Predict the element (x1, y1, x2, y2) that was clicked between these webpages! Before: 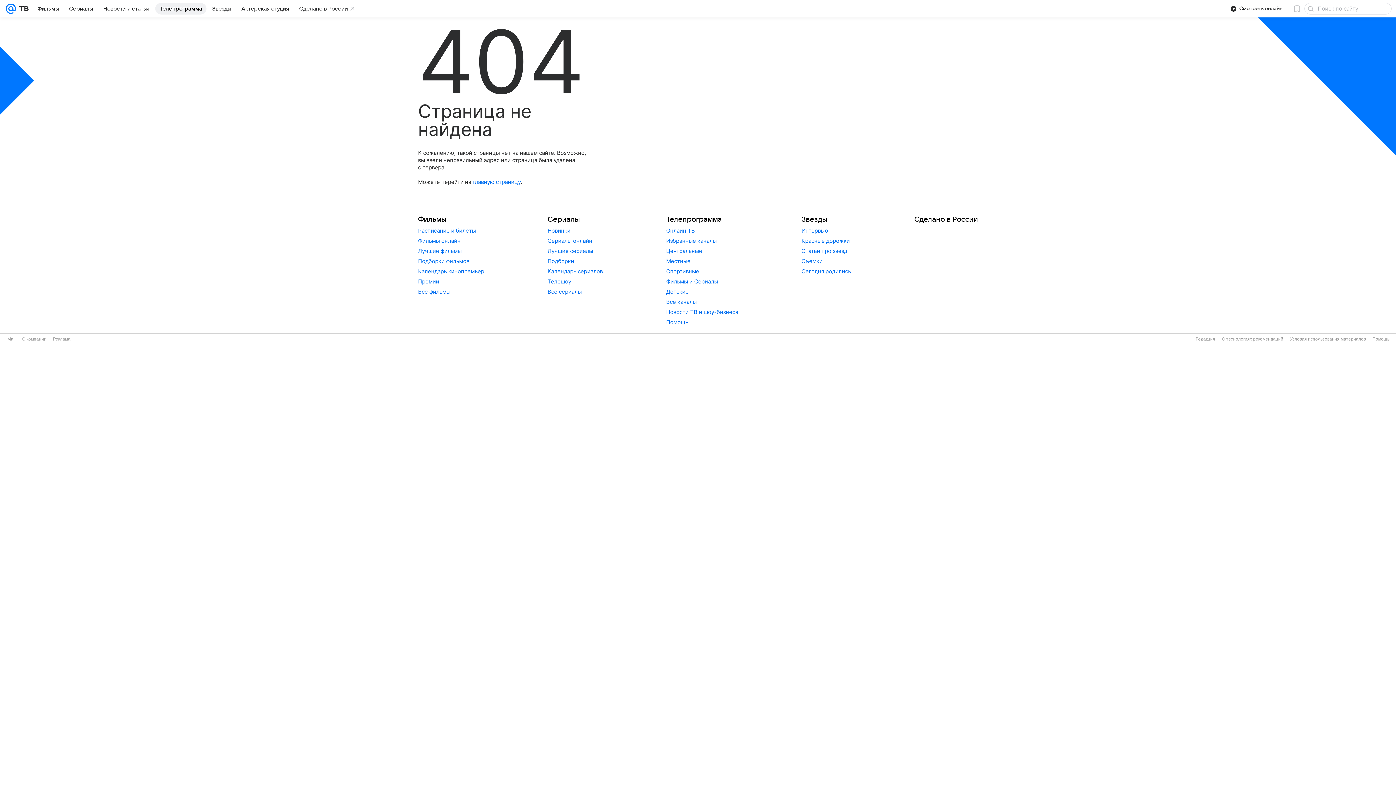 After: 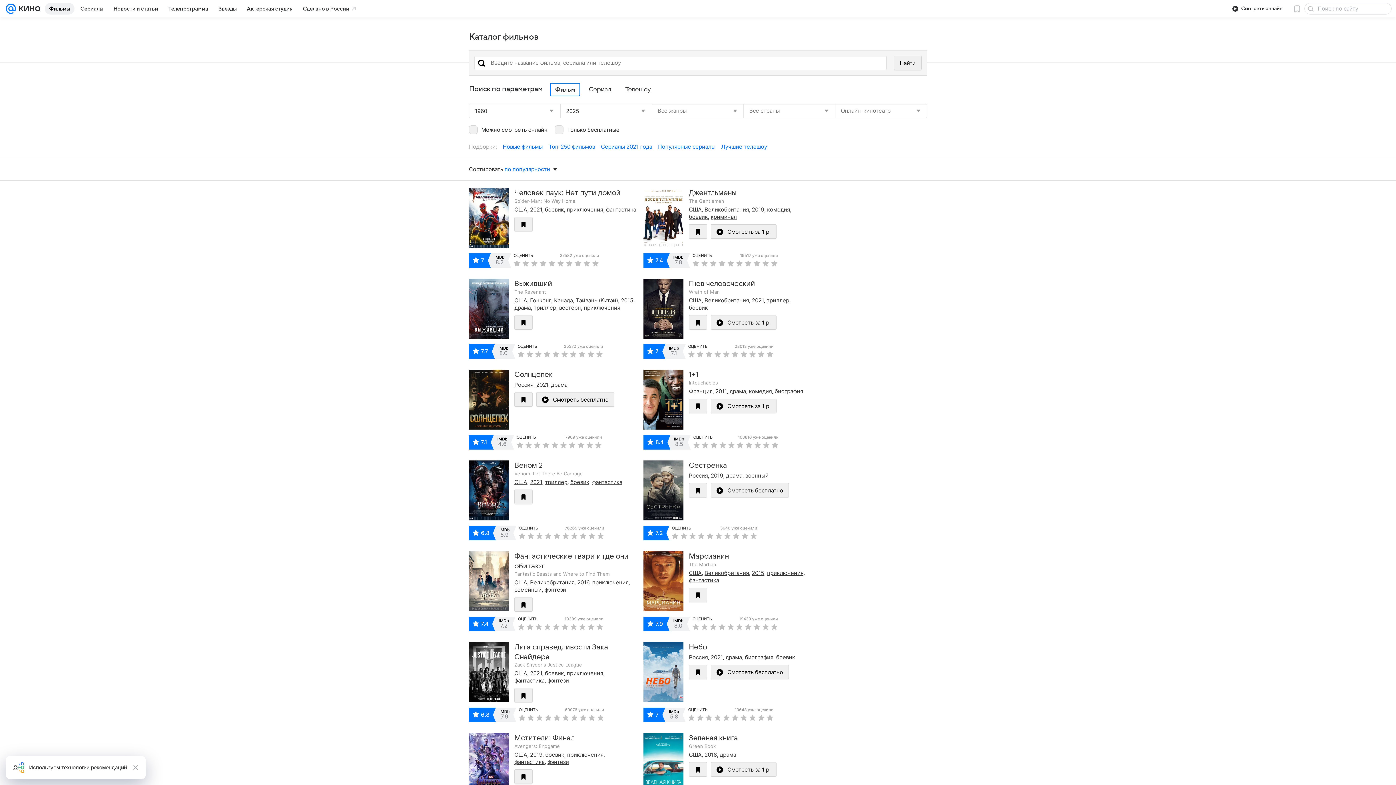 Action: label: Все фильмы bbox: (418, 288, 450, 295)